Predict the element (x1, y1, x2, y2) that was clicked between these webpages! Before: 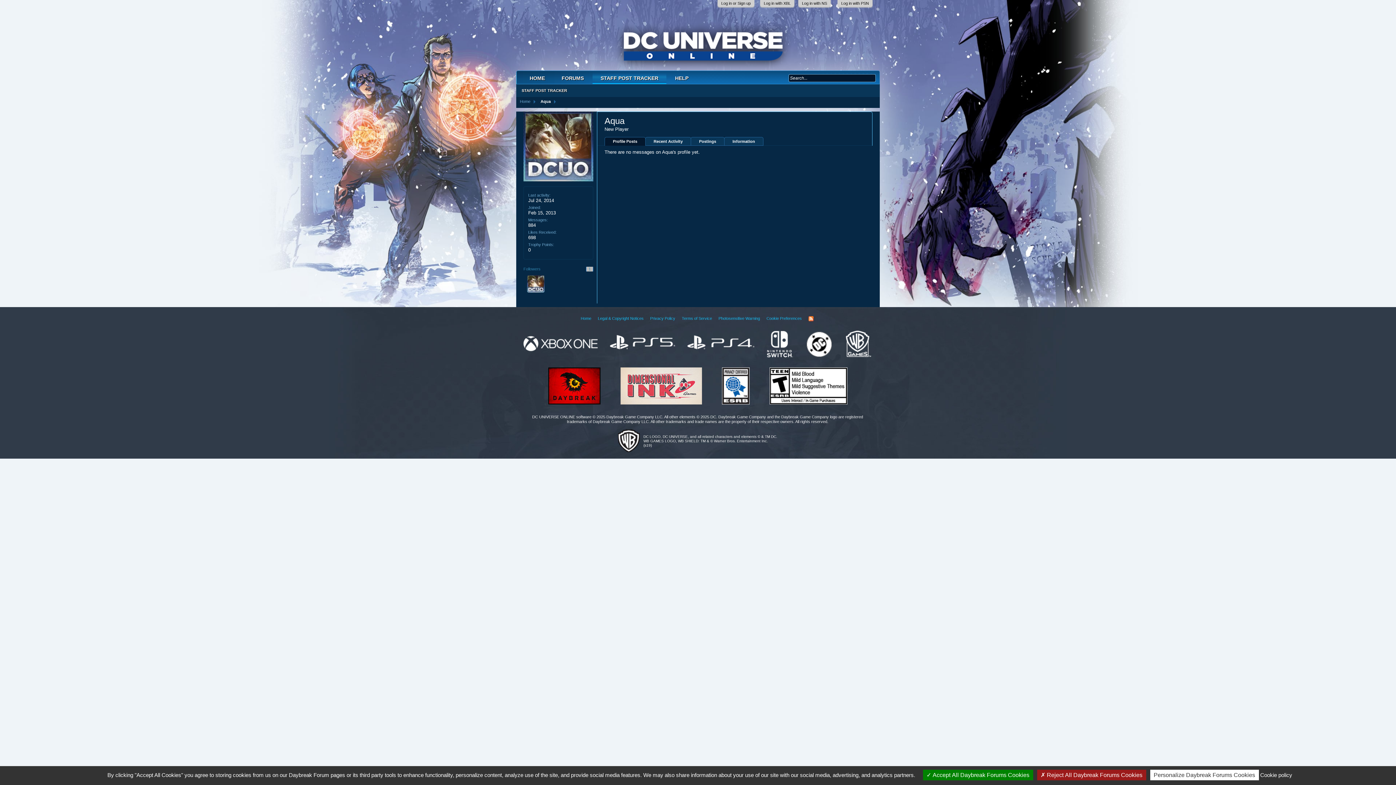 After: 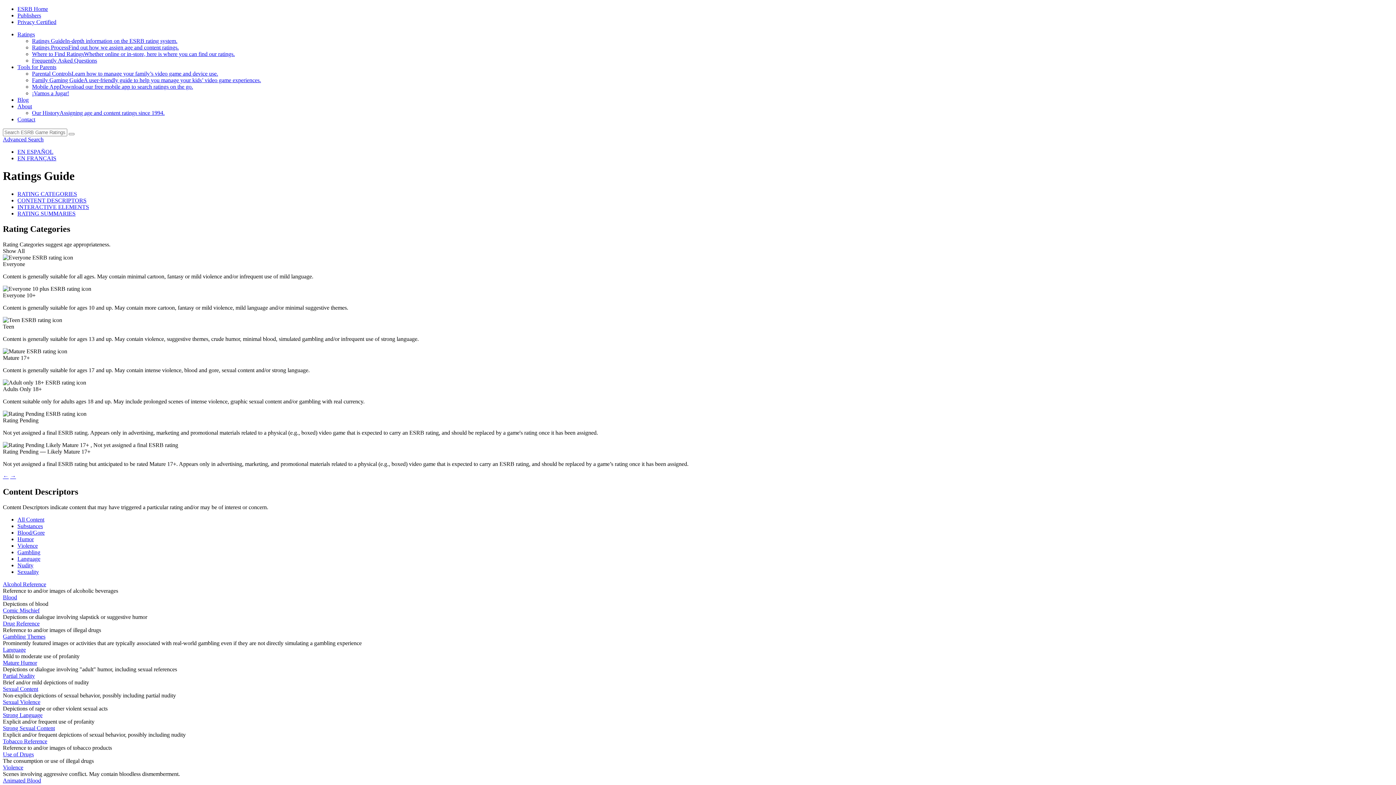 Action: bbox: (769, 401, 847, 405)